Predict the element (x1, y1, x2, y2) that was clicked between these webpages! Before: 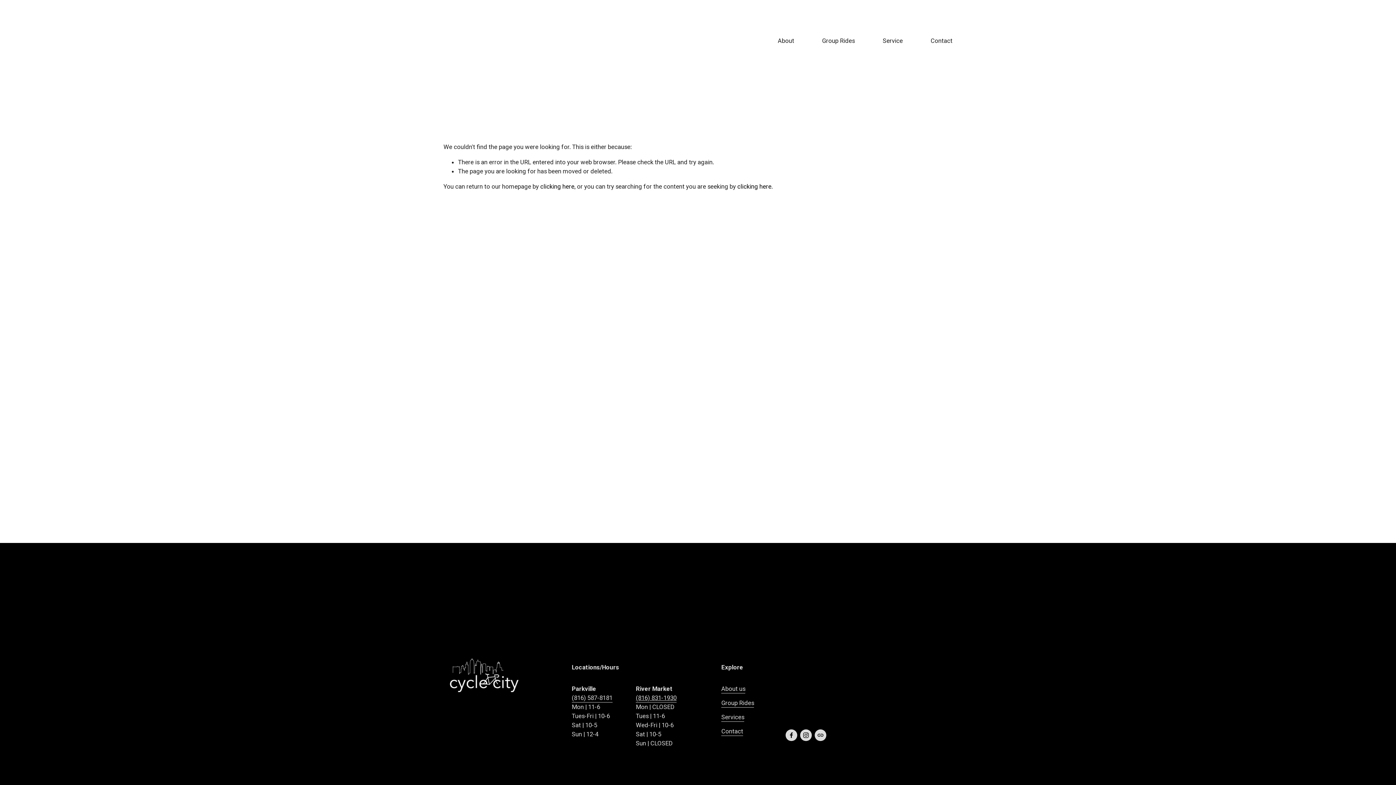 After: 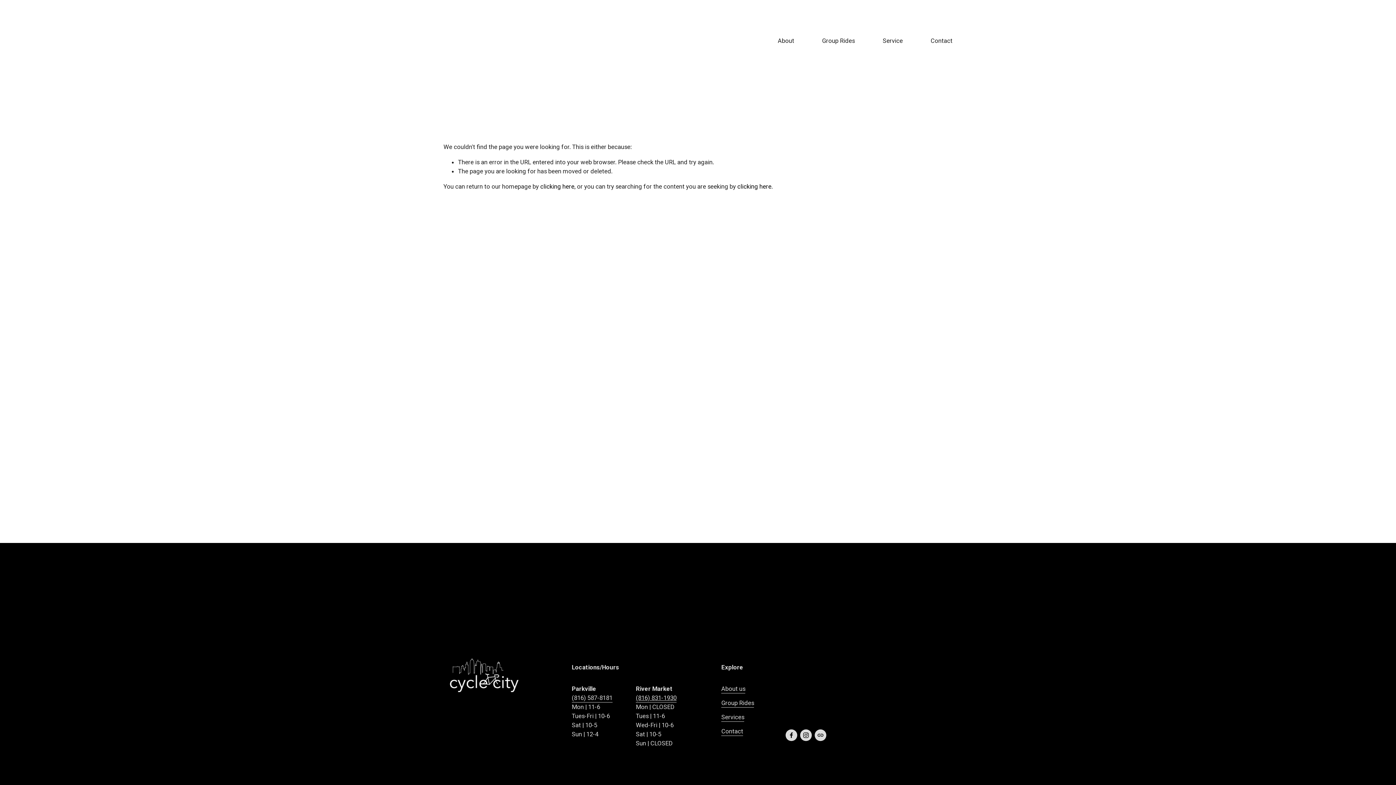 Action: bbox: (721, 713, 744, 722) label: Services